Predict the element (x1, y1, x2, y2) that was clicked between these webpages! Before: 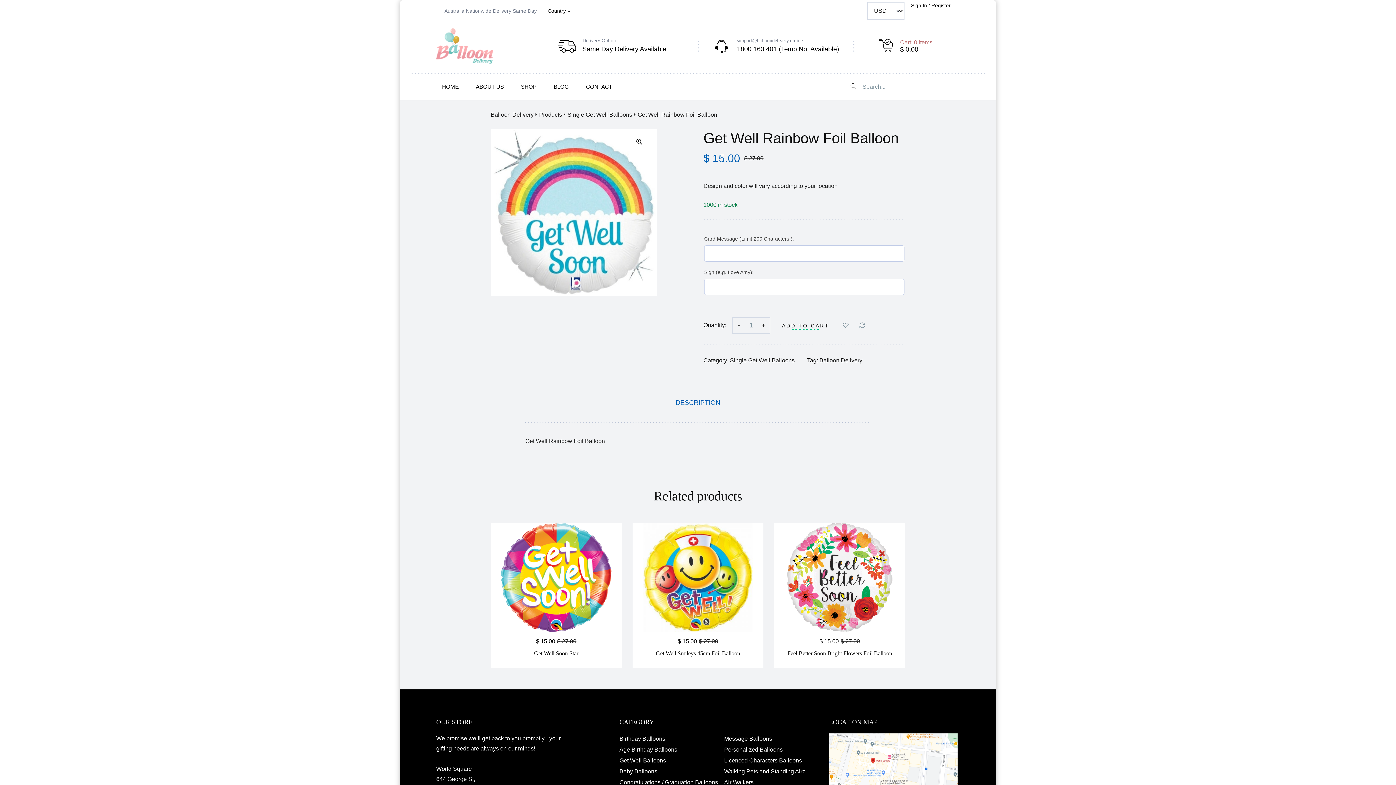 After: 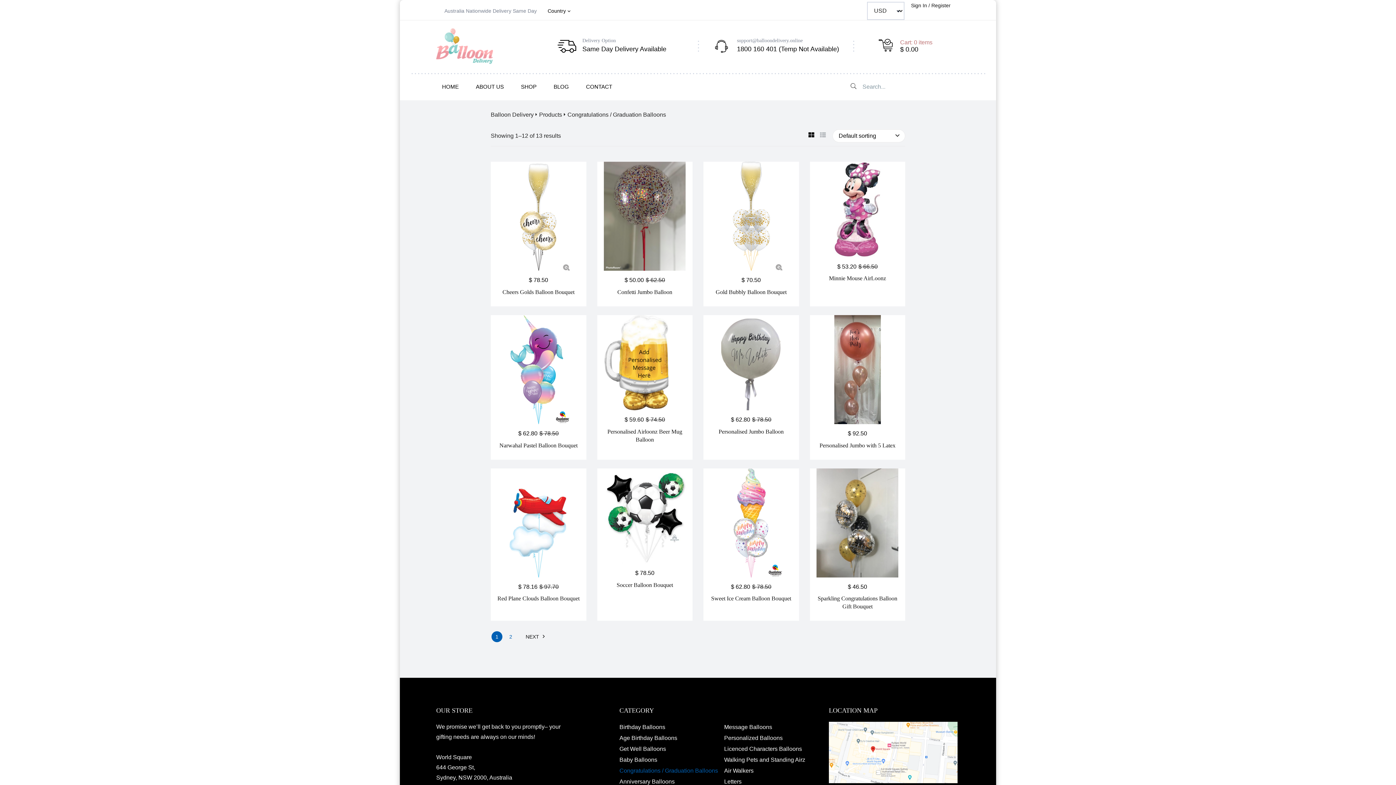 Action: label: Congratulations / Graduation Balloons bbox: (619, 777, 724, 788)